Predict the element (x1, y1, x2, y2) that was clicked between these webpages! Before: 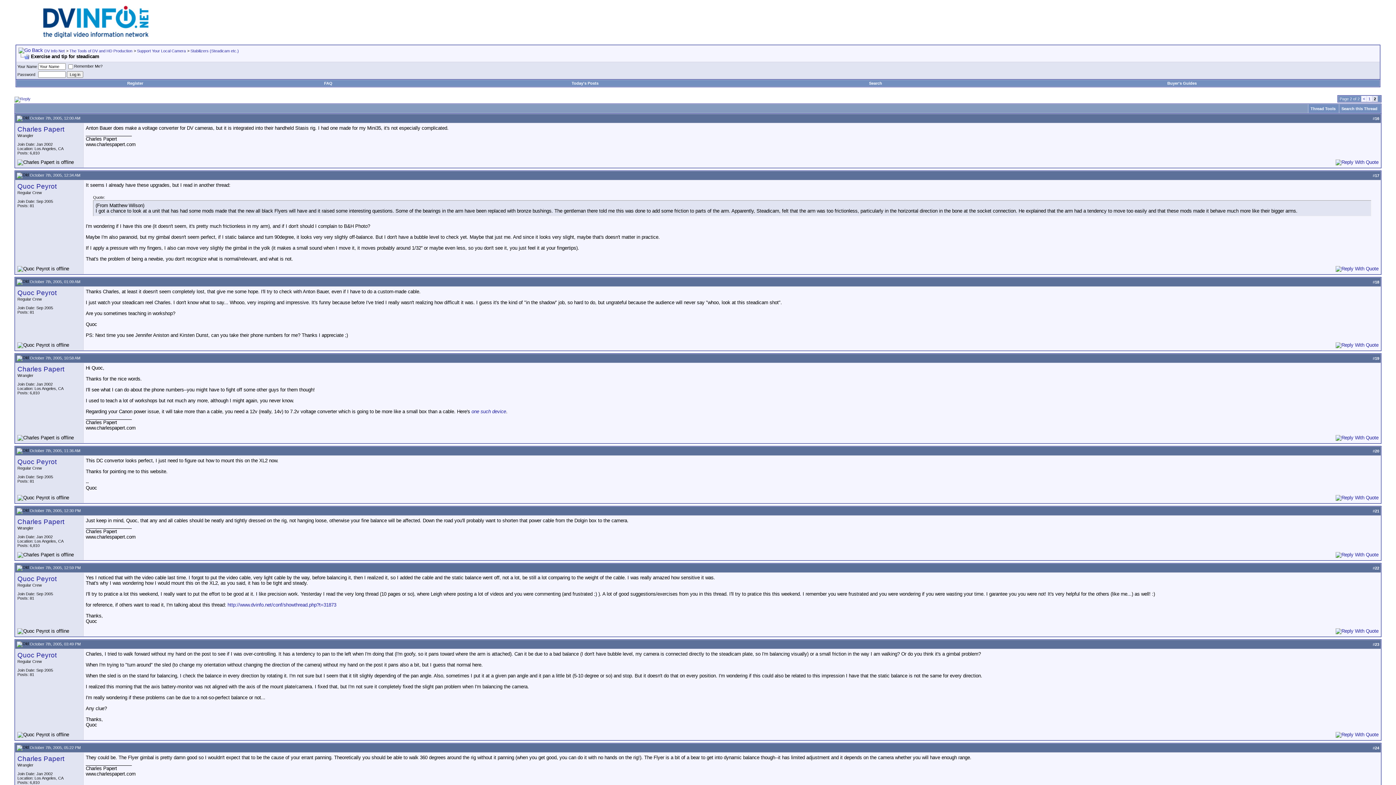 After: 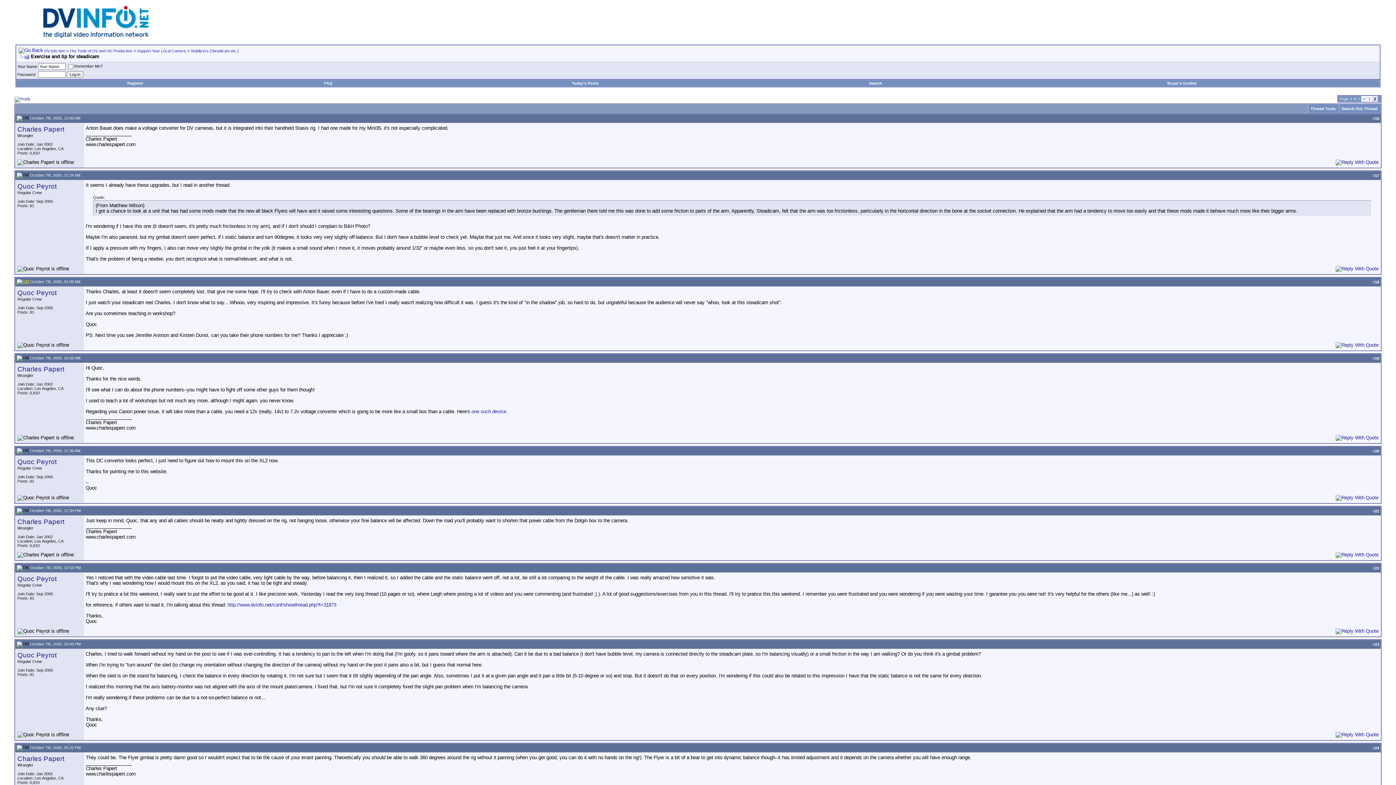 Action: bbox: (16, 279, 28, 283)